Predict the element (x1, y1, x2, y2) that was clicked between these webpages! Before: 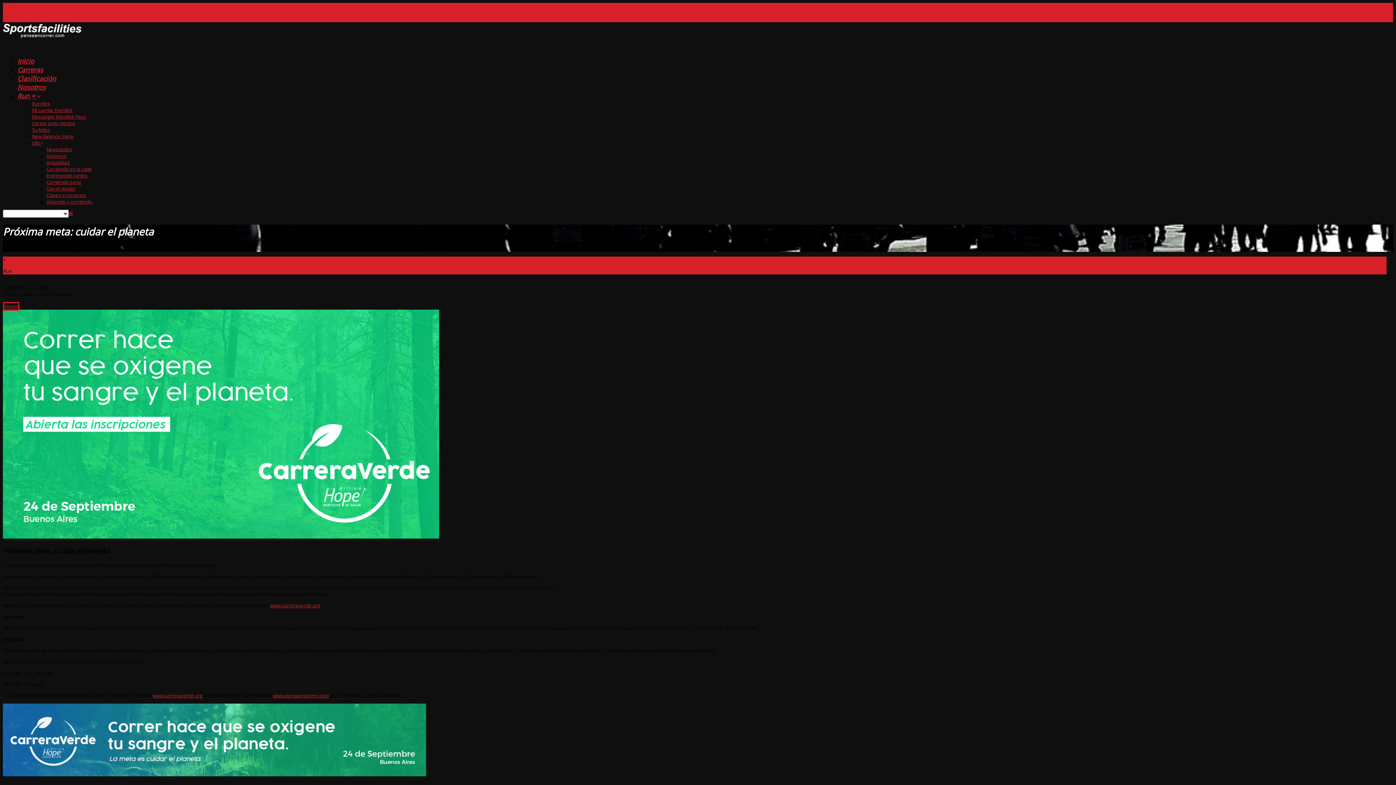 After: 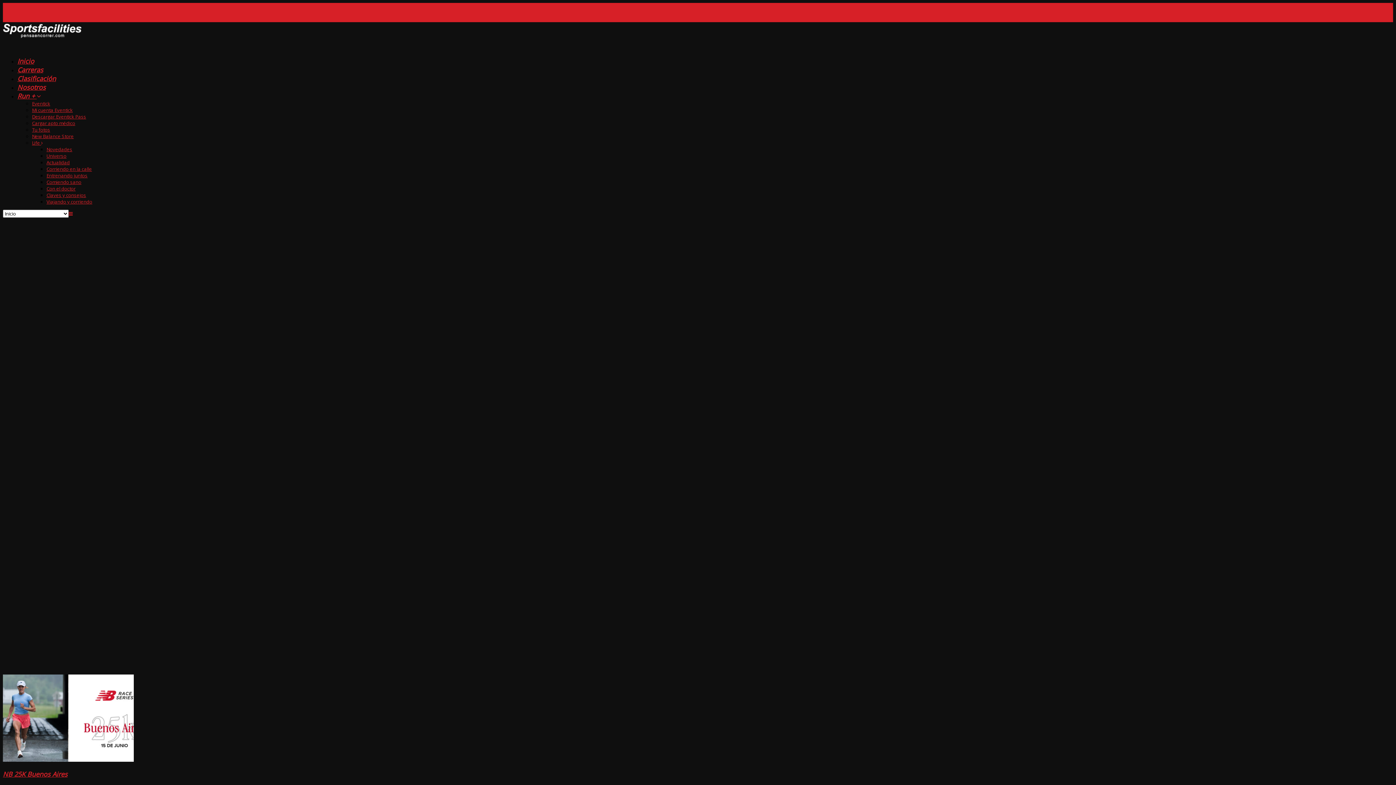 Action: bbox: (2, 22, 81, 52)